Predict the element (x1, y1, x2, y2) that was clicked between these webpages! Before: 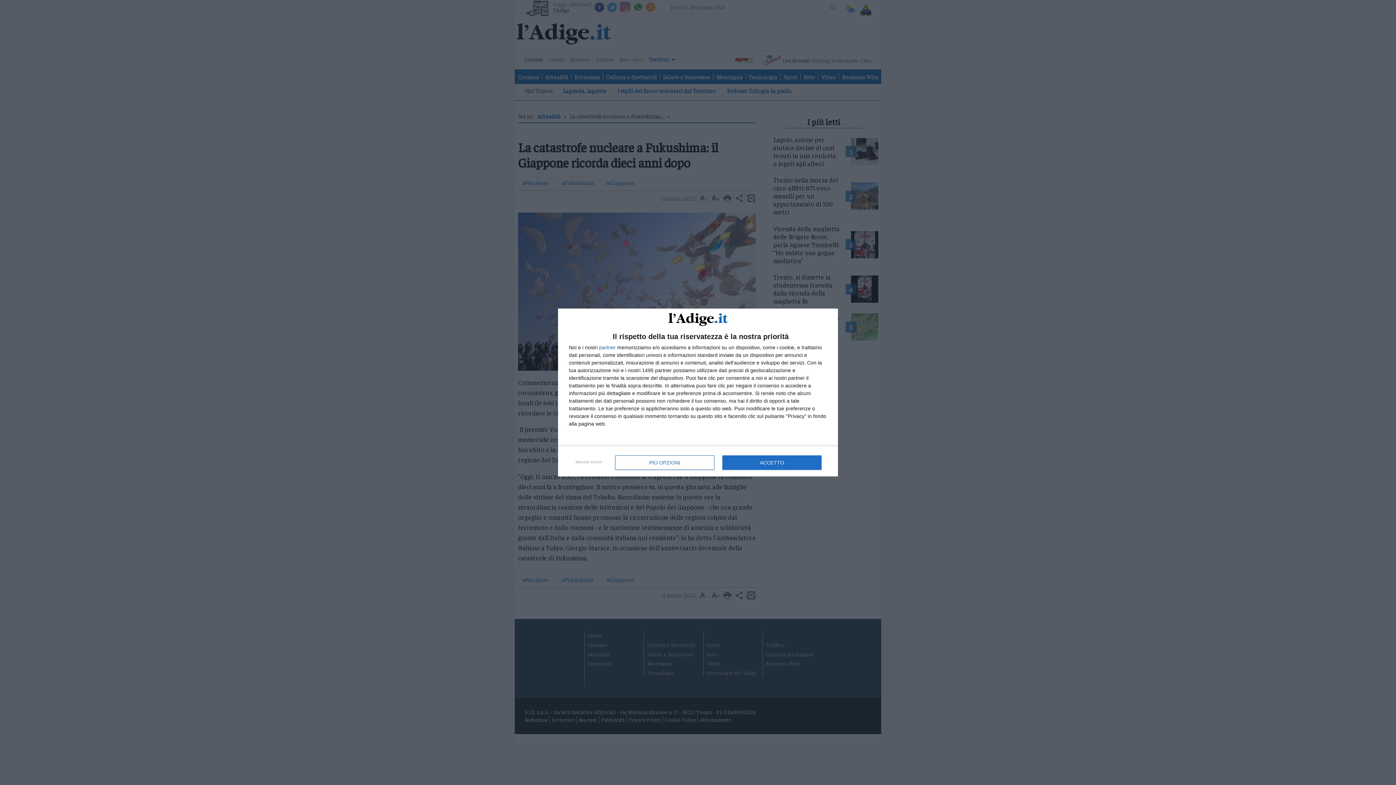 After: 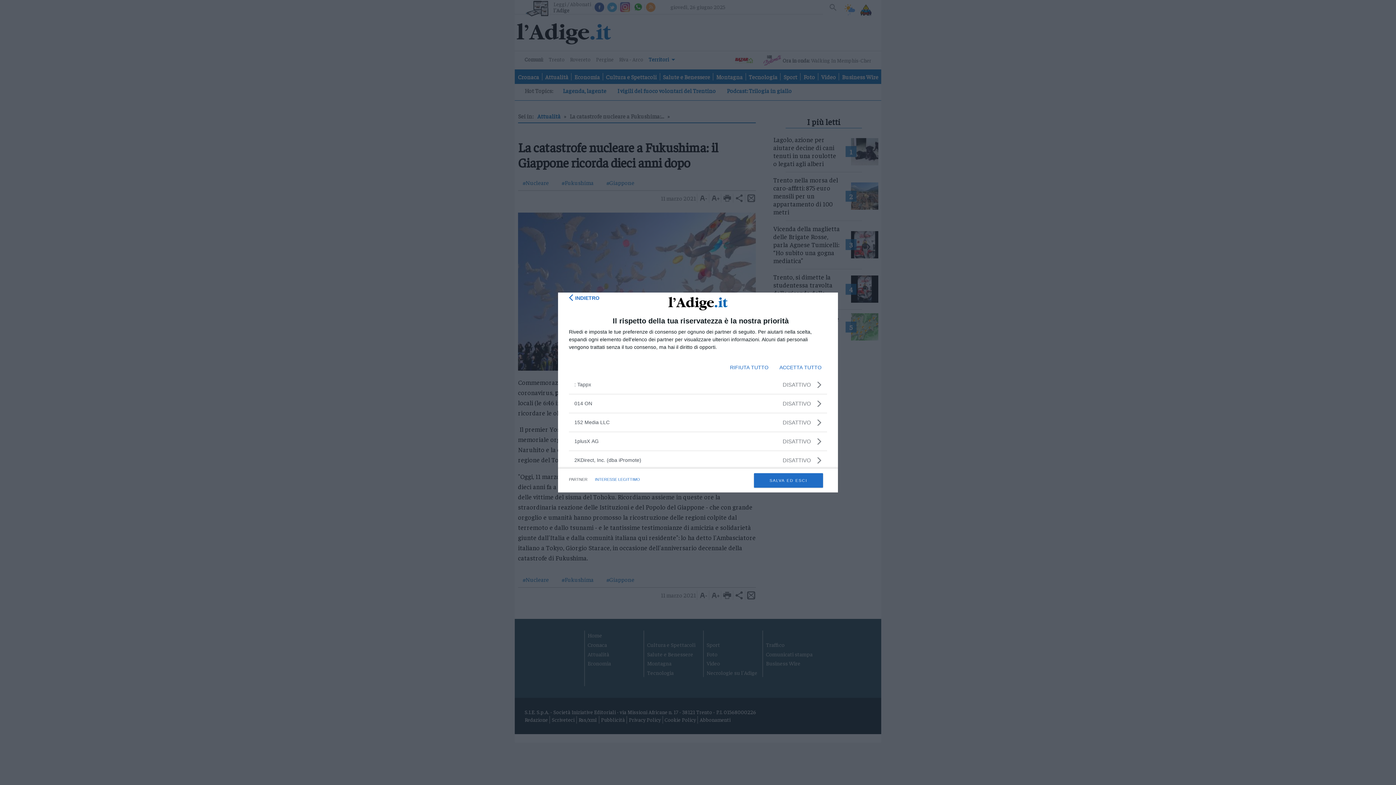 Action: label: partner bbox: (599, 345, 616, 350)